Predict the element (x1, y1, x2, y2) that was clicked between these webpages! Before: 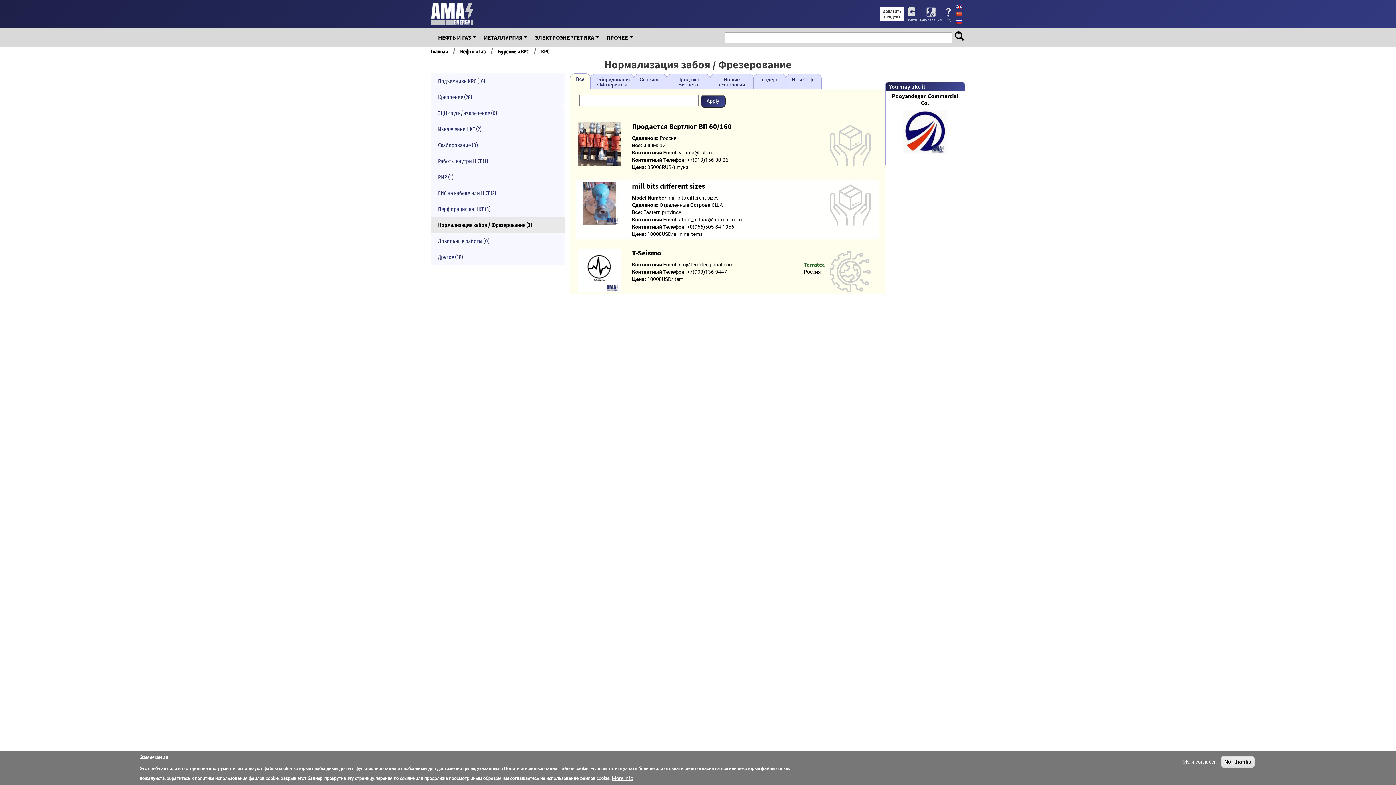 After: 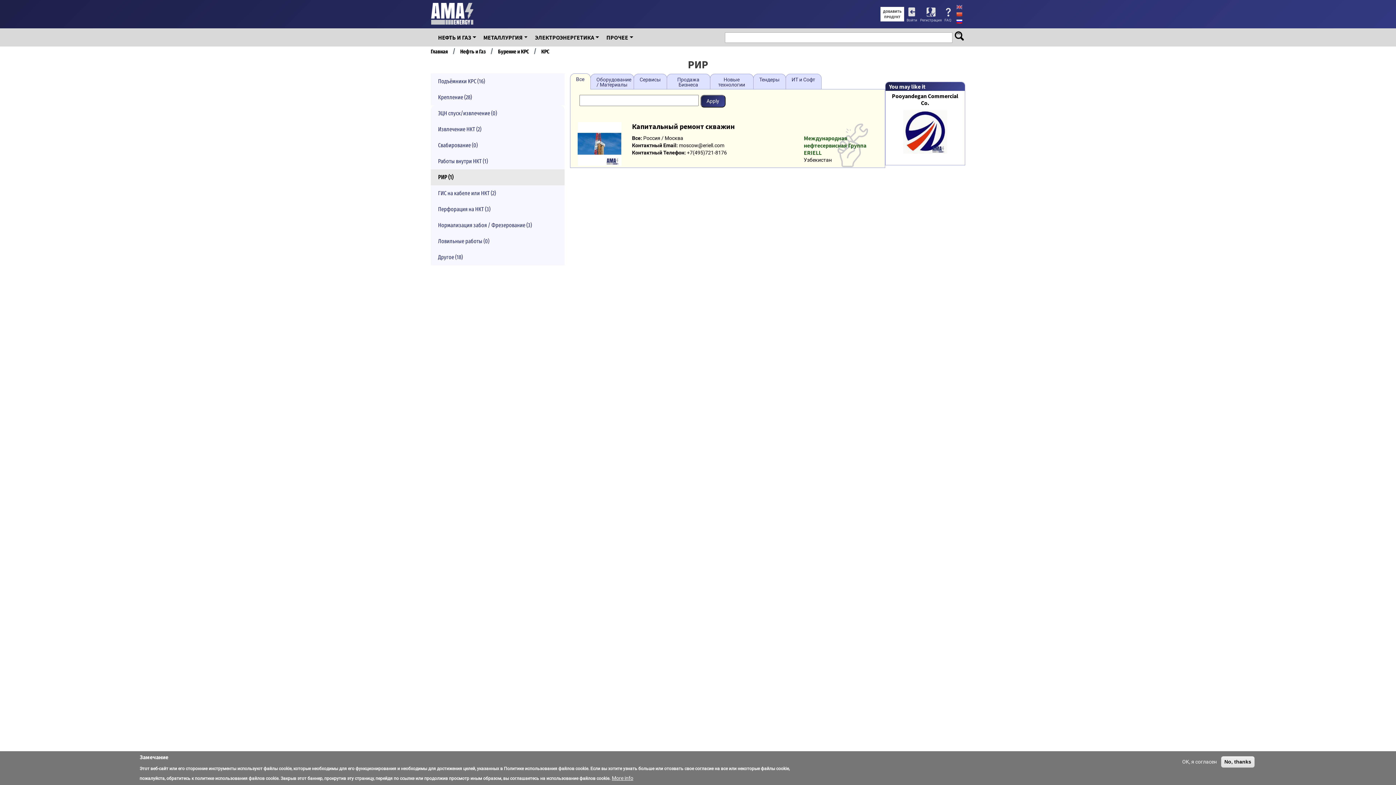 Action: label: РИР (1) bbox: (438, 173, 453, 180)